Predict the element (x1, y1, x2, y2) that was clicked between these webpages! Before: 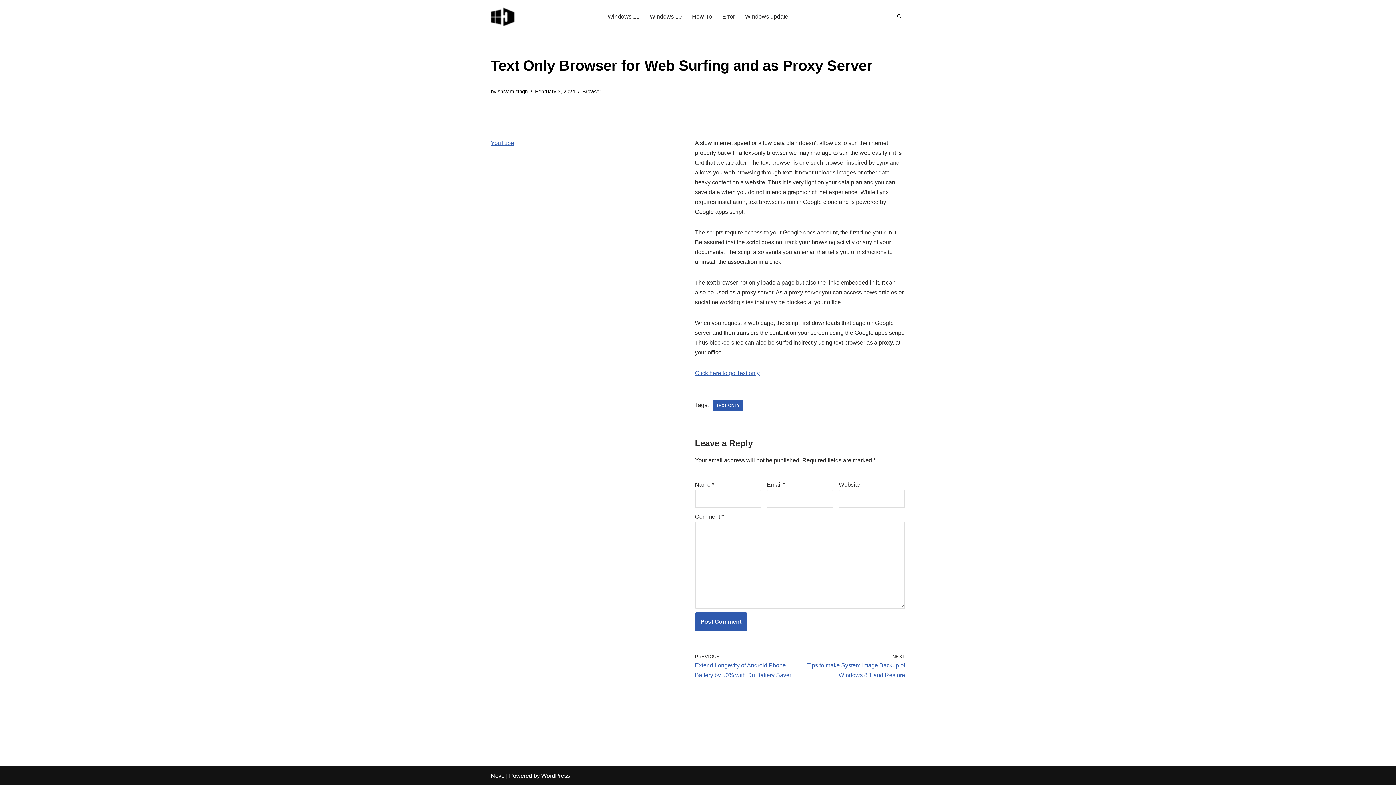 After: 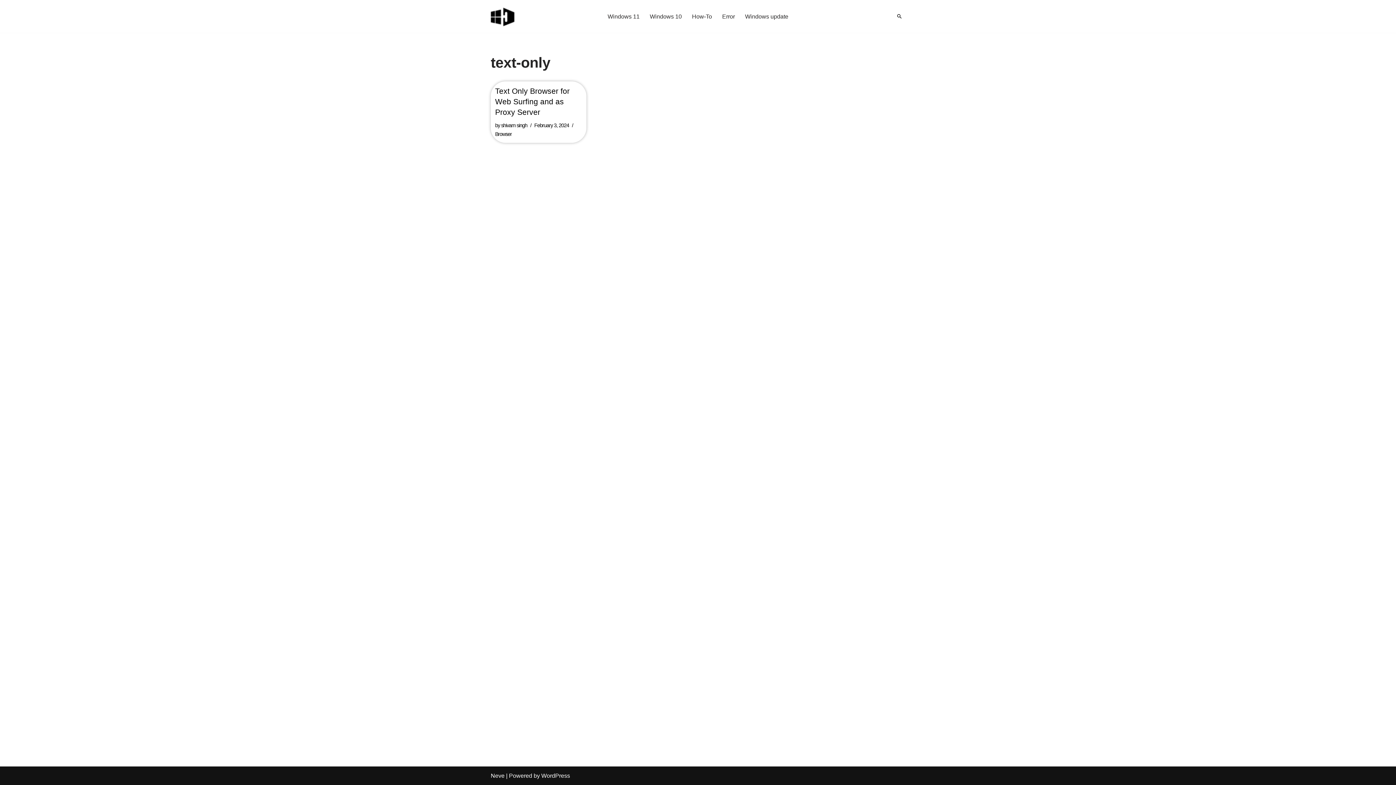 Action: bbox: (712, 400, 743, 411) label: TEXT-ONLY